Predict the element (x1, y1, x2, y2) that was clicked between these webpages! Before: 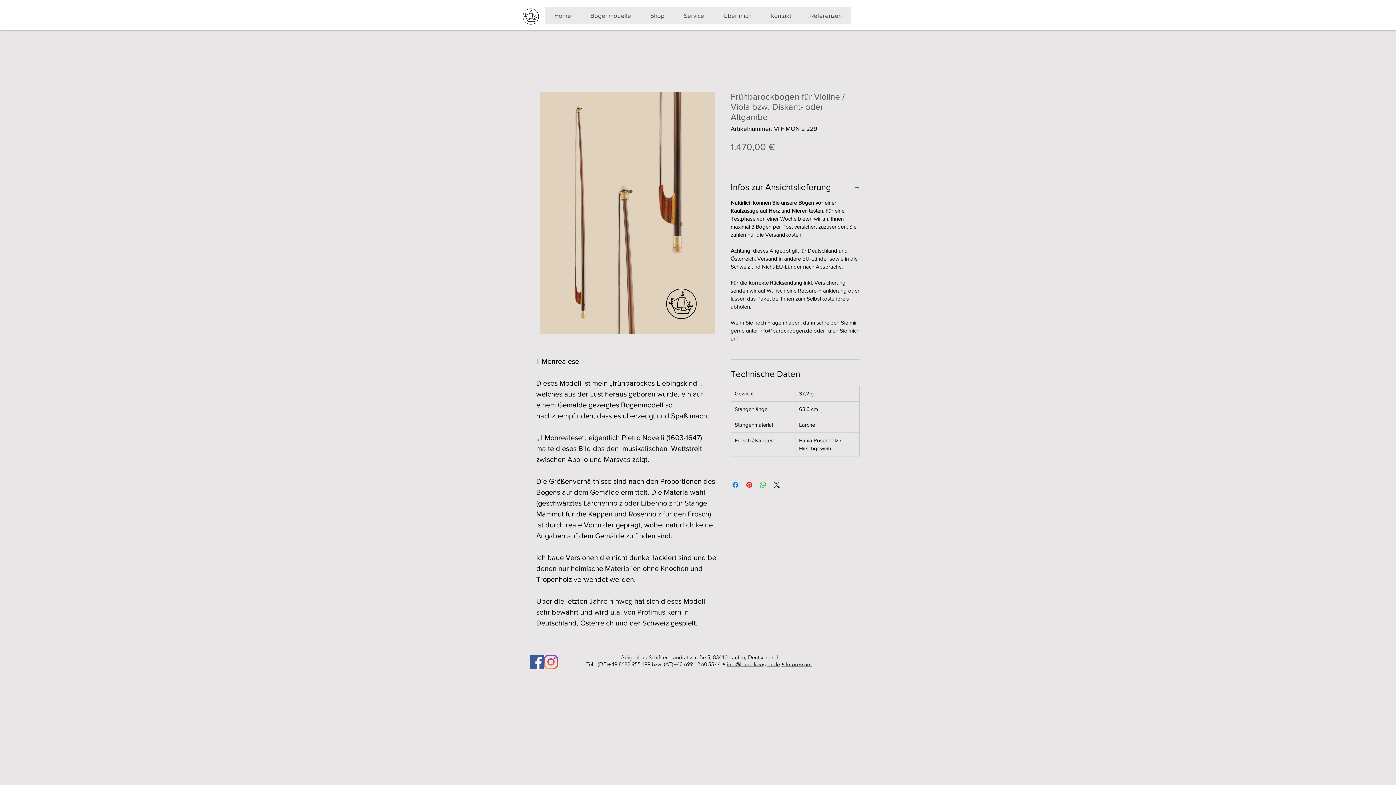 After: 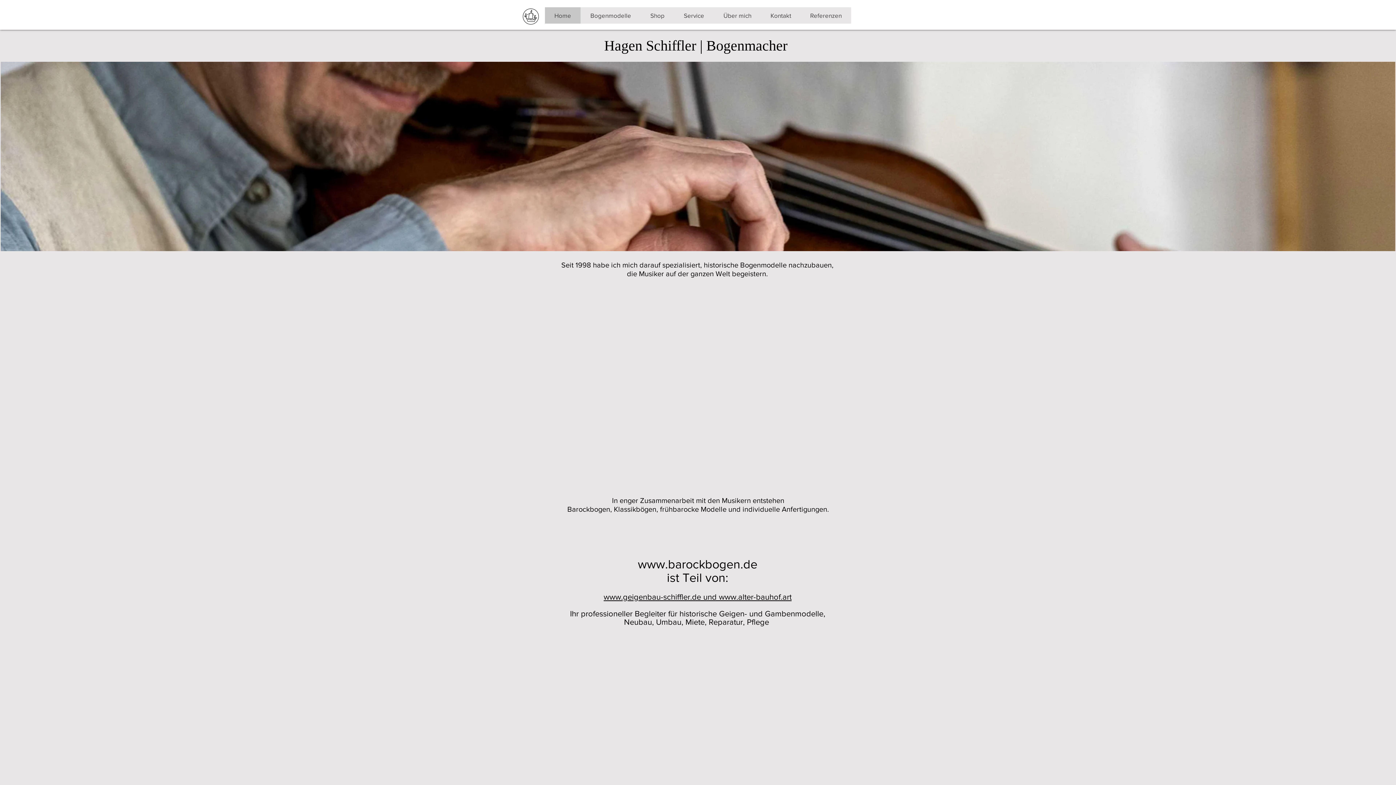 Action: label: Home bbox: (545, 7, 580, 23)